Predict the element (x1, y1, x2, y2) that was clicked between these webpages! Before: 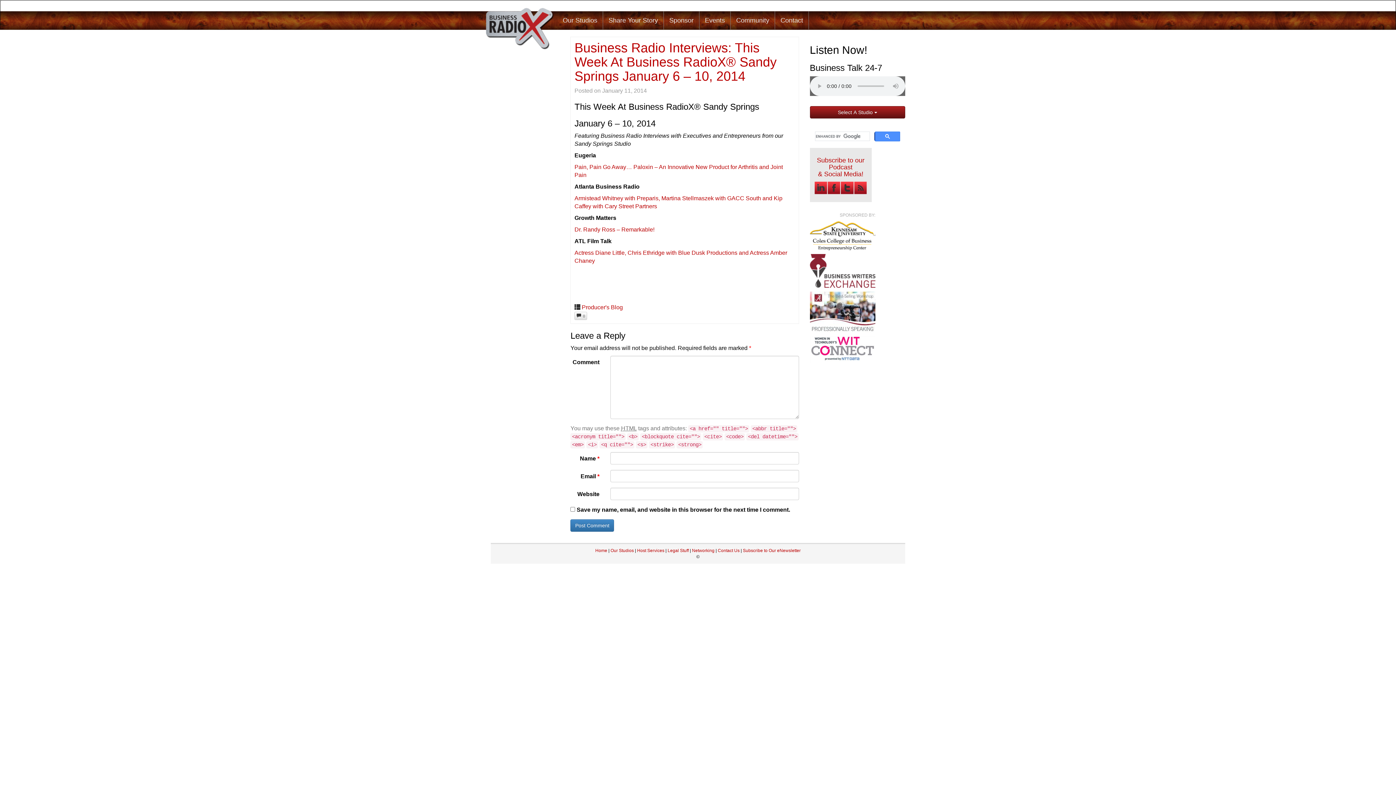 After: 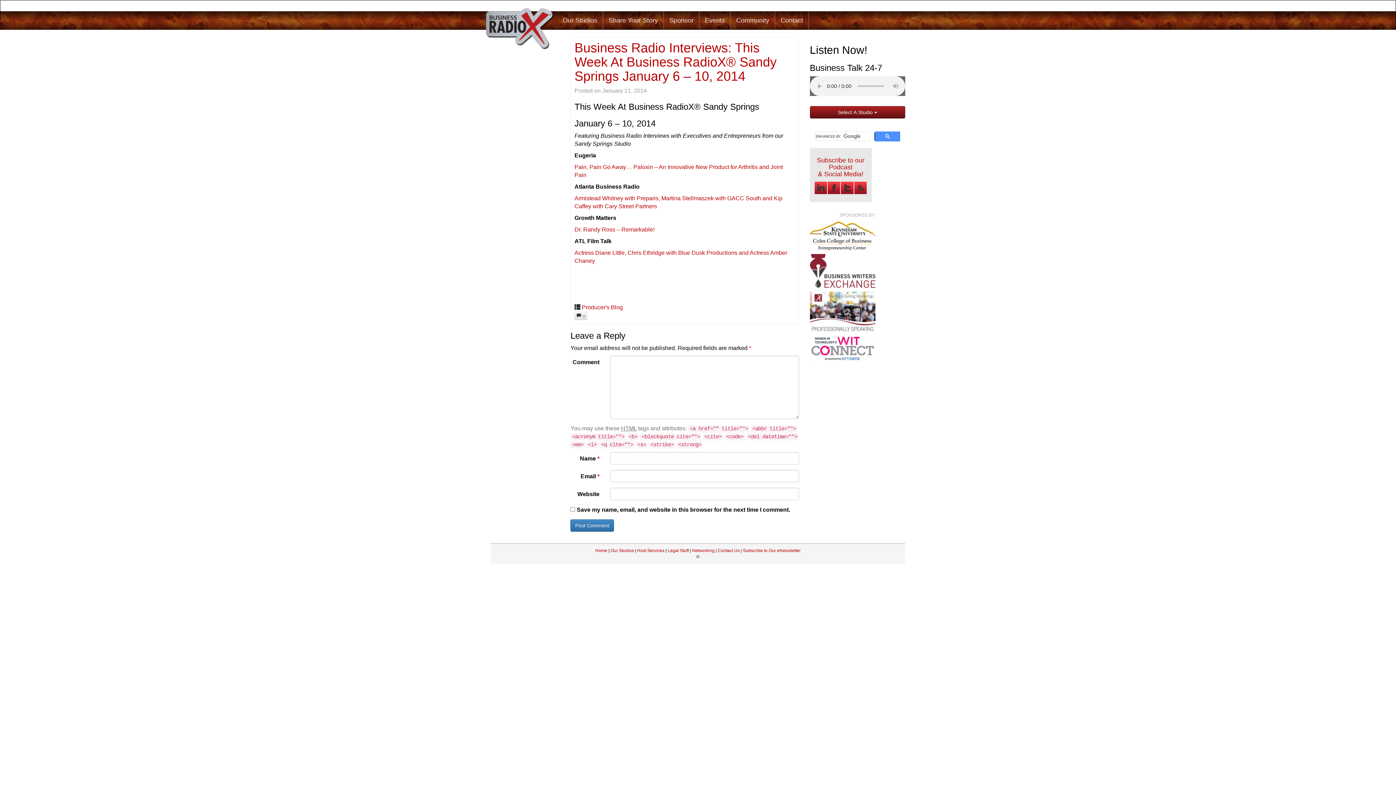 Action: bbox: (574, 40, 776, 83) label: Business Radio Interviews: This Week At Business RadioX® Sandy Springs January 6 – 10, 2014